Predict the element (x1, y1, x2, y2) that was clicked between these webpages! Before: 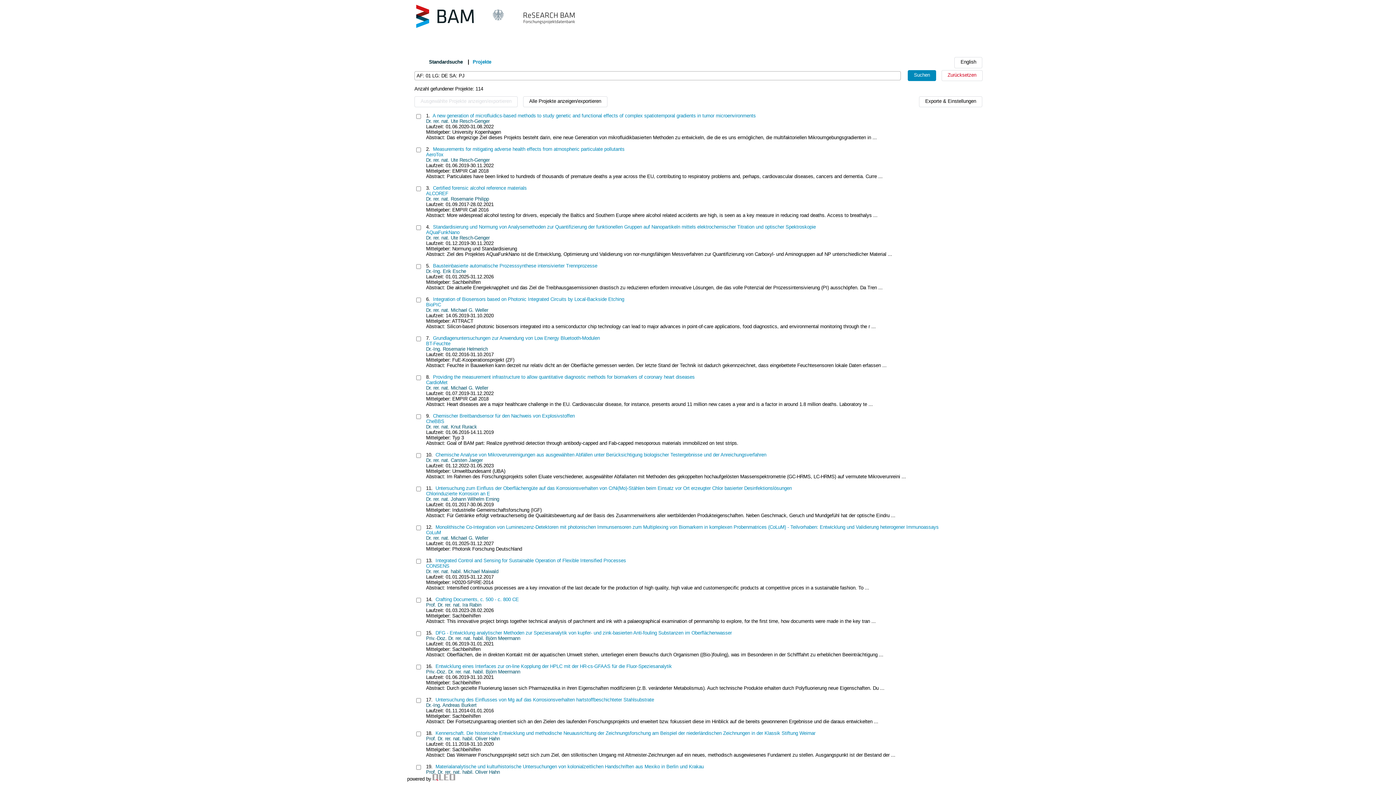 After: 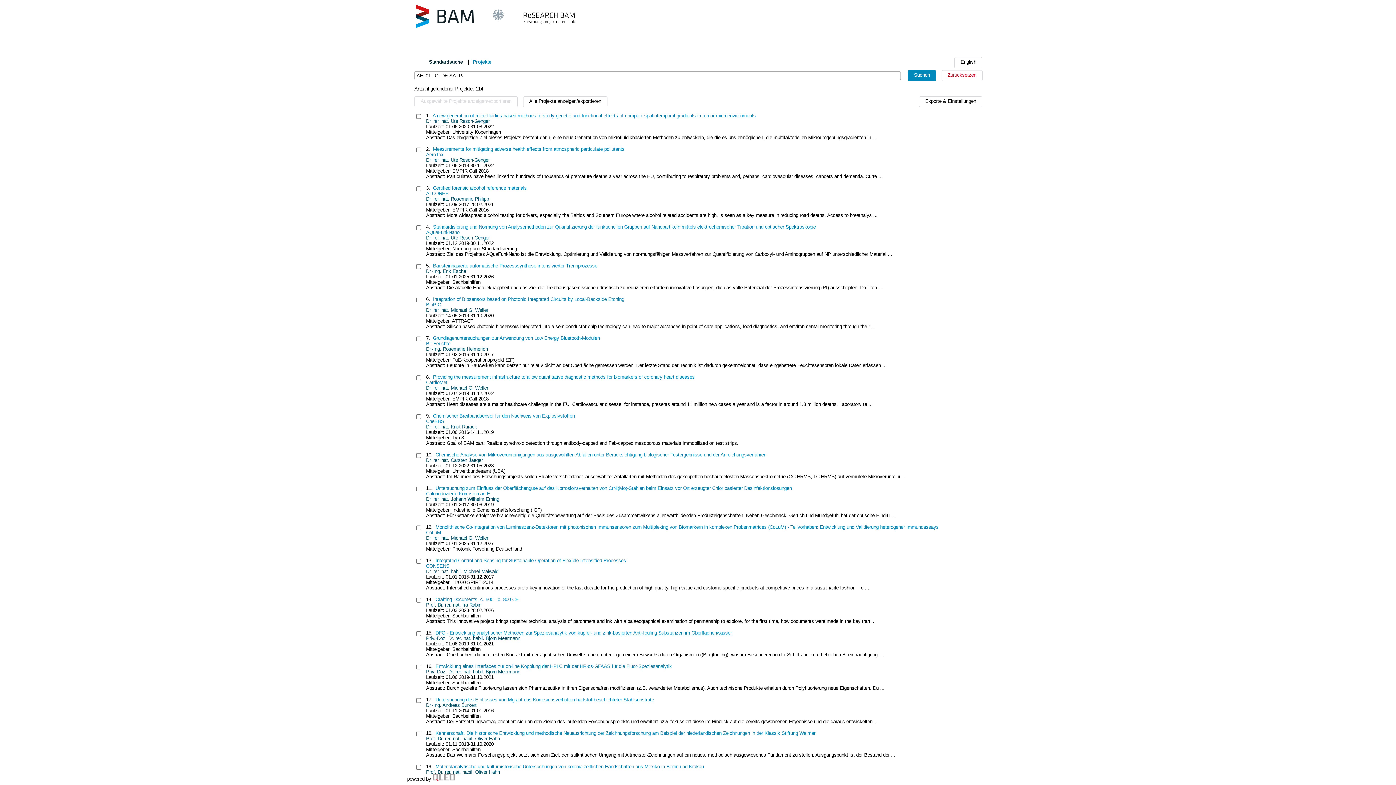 Action: bbox: (435, 630, 732, 636) label: DFG - Entwicklung analytischer Methoden zur Speziesanalytik von kupfer- und zink-basierten Anti-fouling Substanzen im Oberflächenwasser